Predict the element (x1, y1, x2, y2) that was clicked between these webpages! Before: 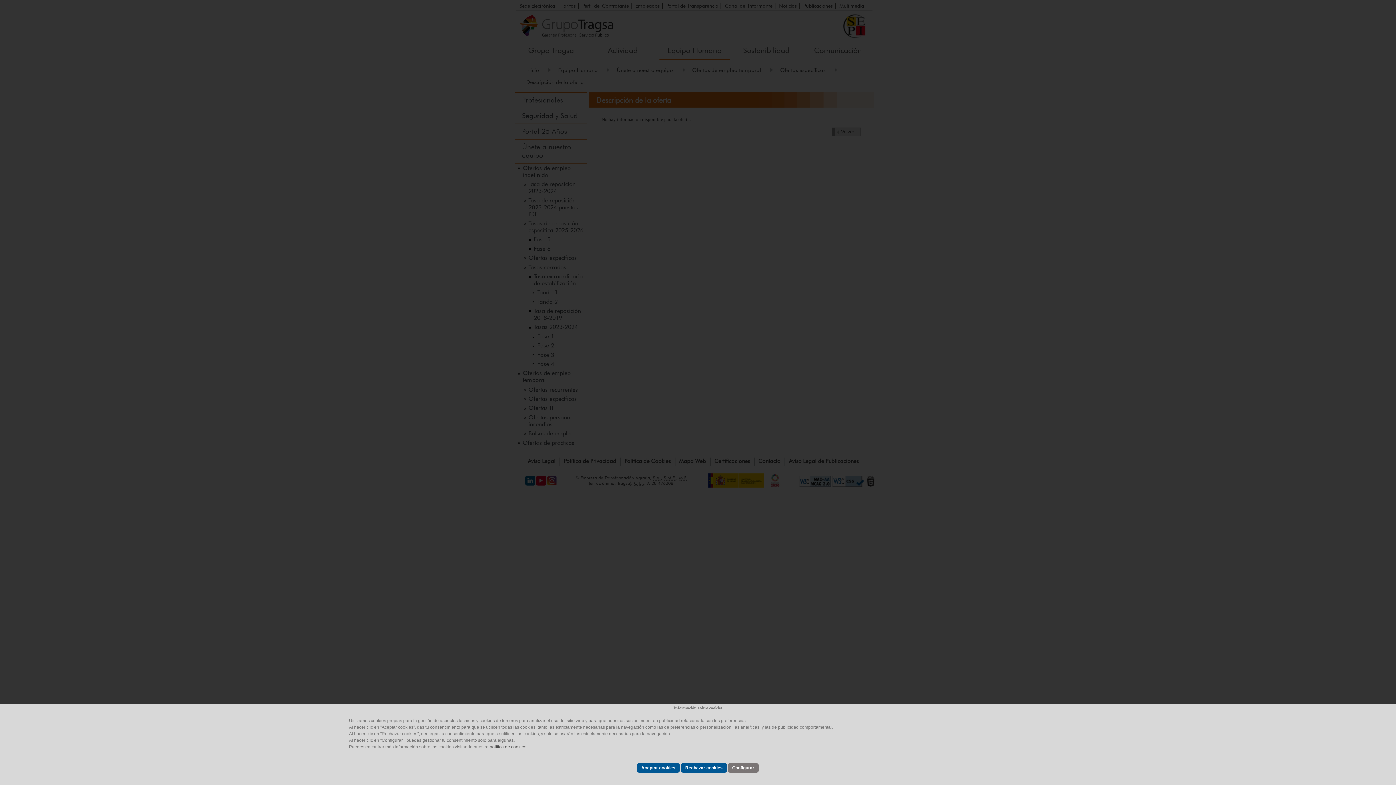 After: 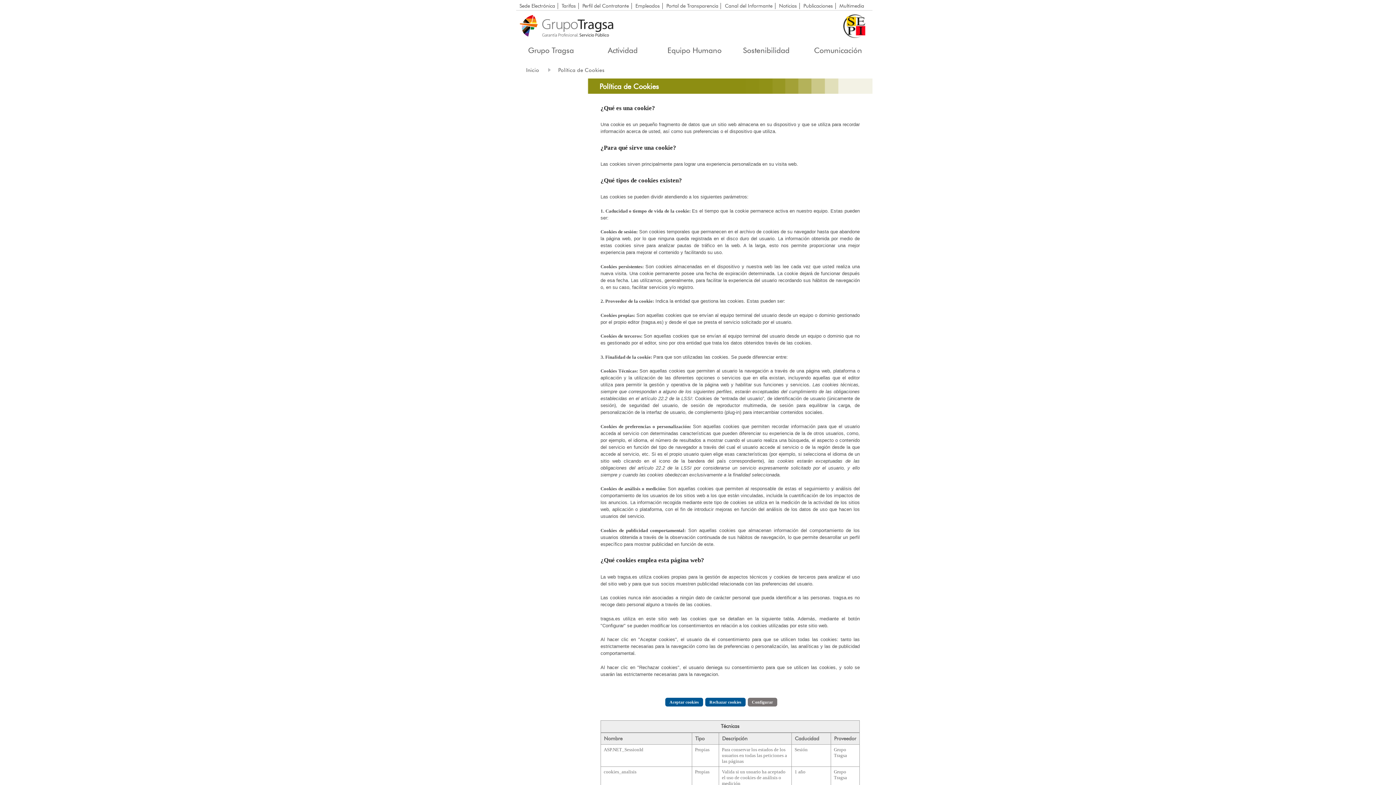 Action: bbox: (489, 744, 526, 749) label: política de cookies